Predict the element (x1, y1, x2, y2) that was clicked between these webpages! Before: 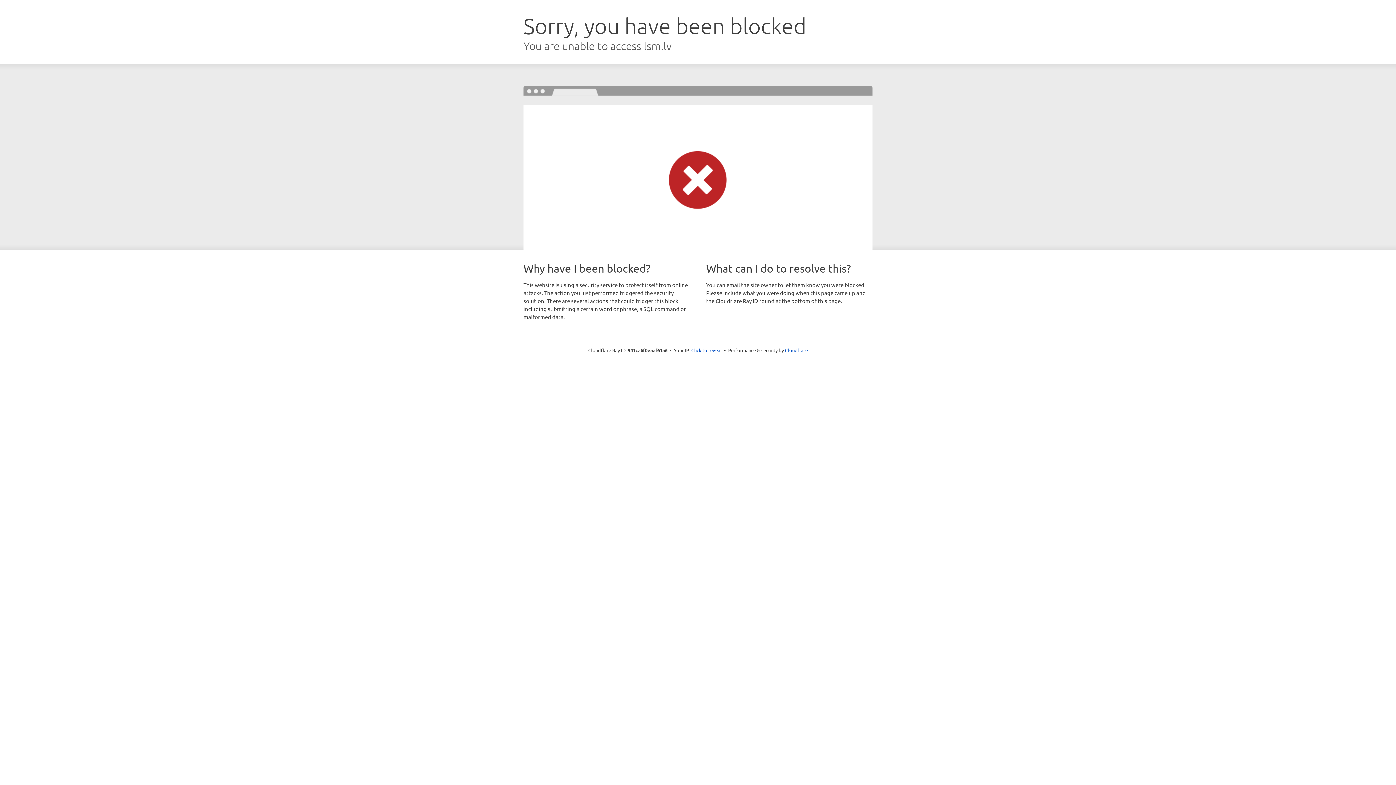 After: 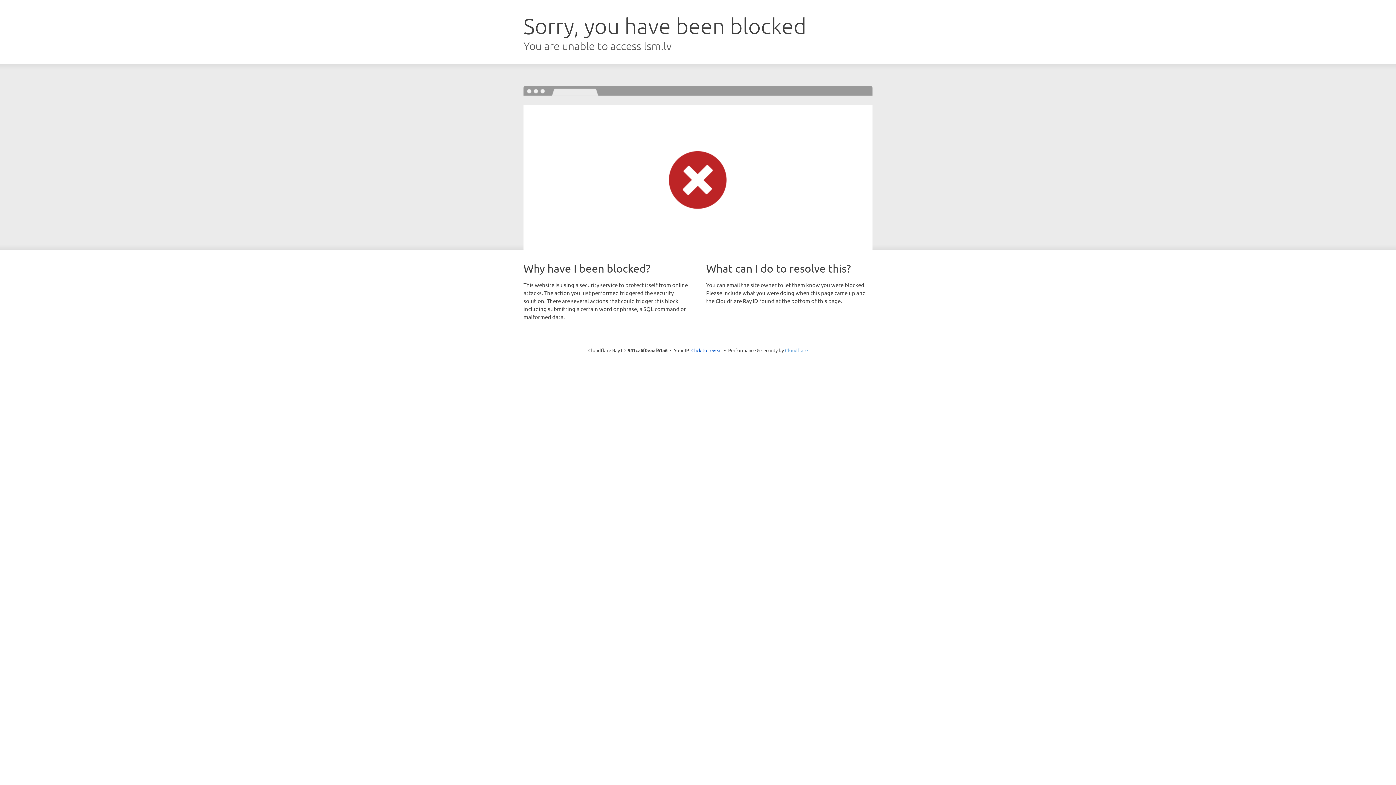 Action: bbox: (785, 347, 808, 353) label: Cloudflare